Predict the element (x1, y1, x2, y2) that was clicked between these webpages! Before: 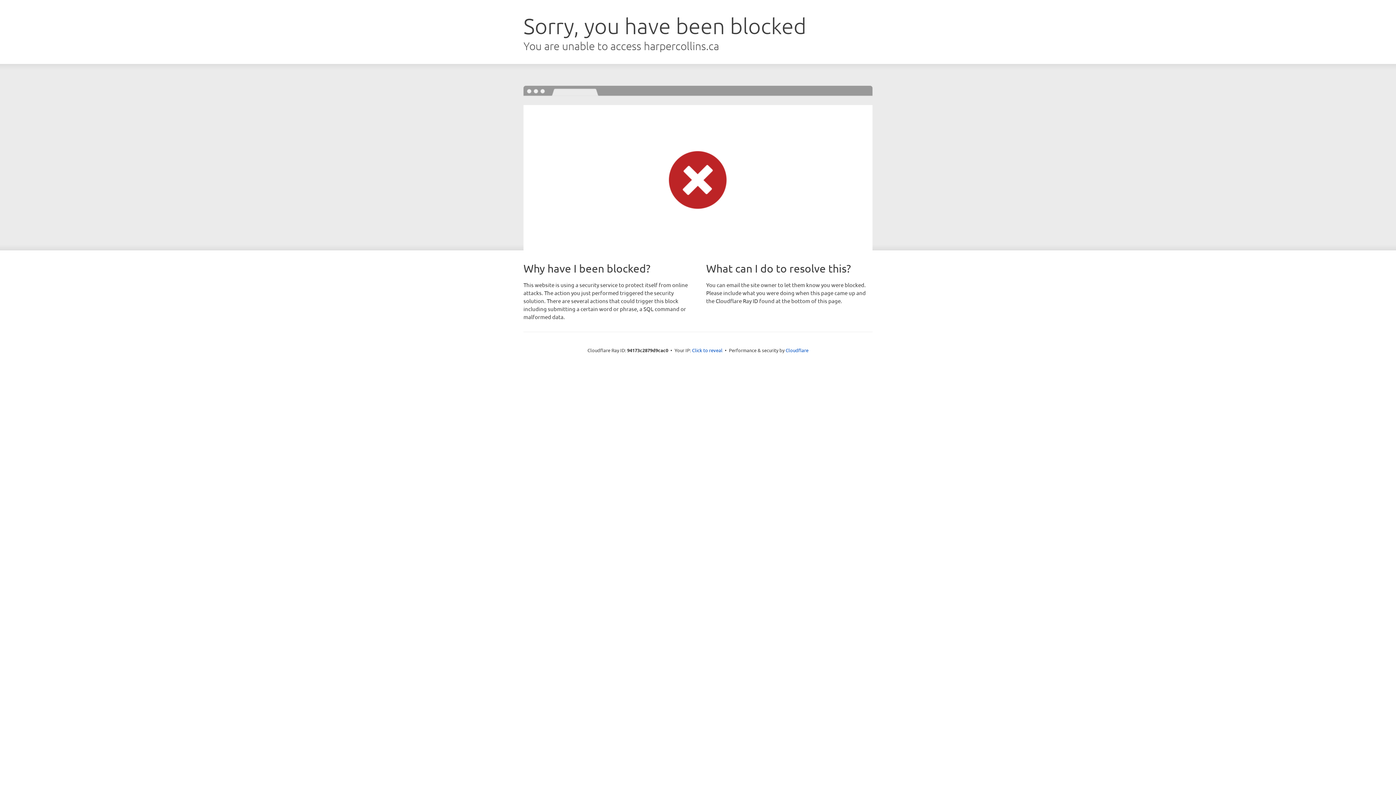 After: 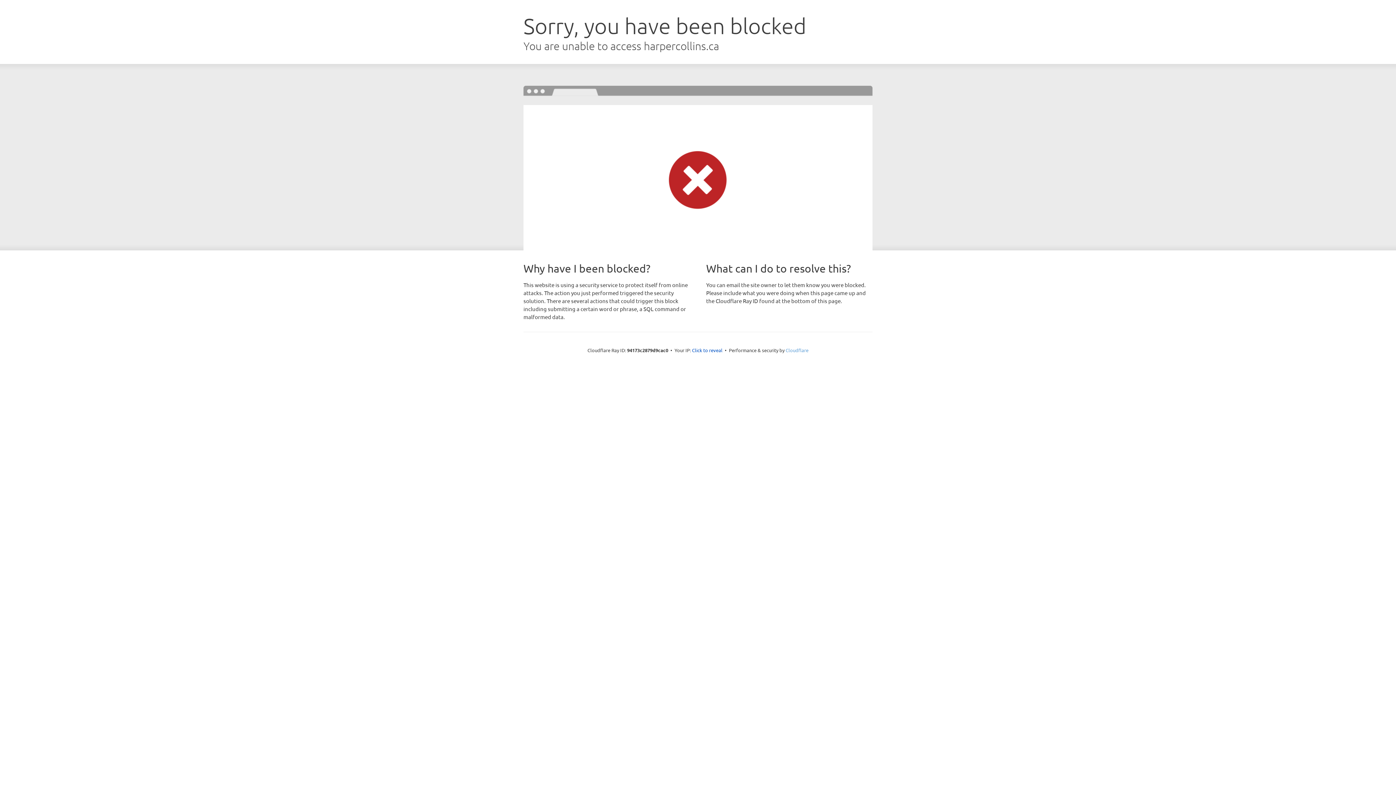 Action: bbox: (785, 347, 808, 353) label: Cloudflare